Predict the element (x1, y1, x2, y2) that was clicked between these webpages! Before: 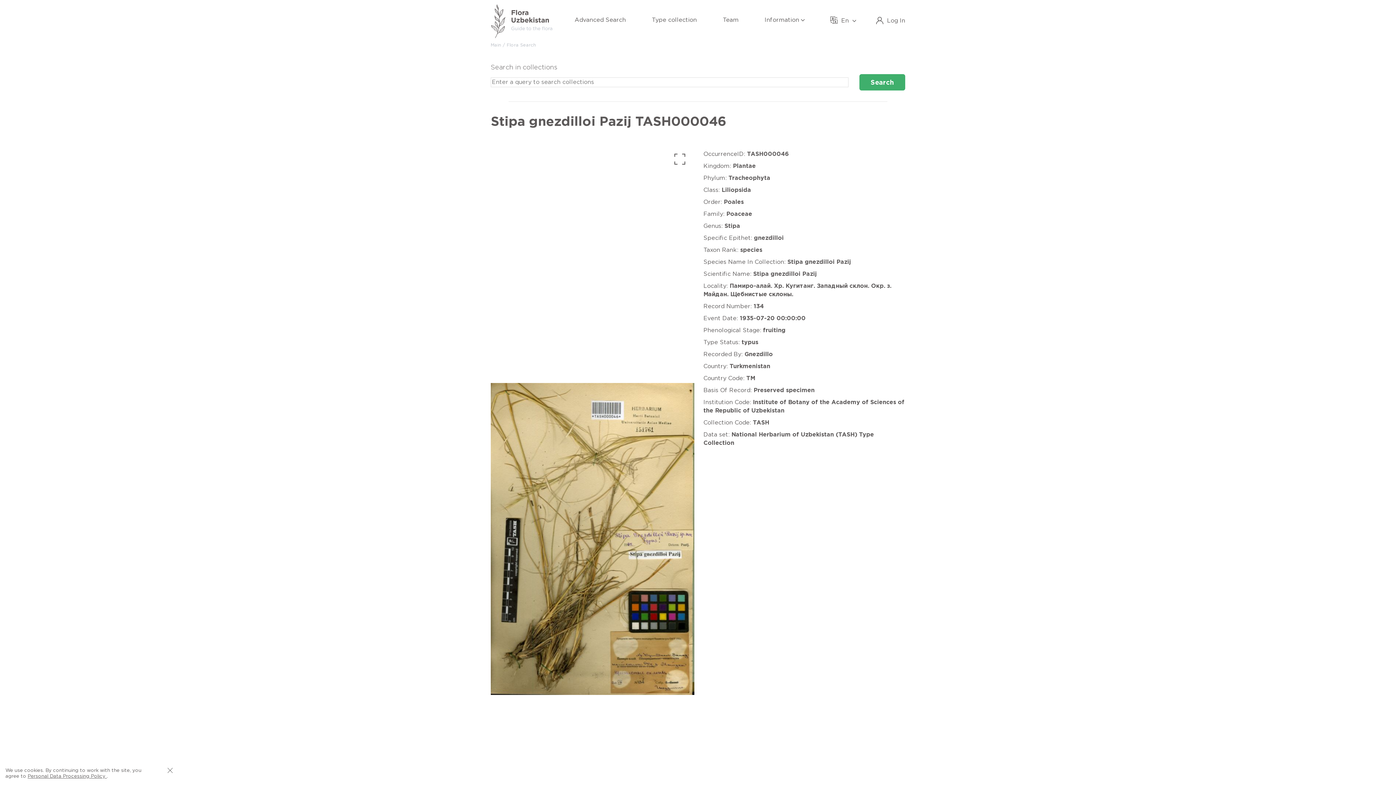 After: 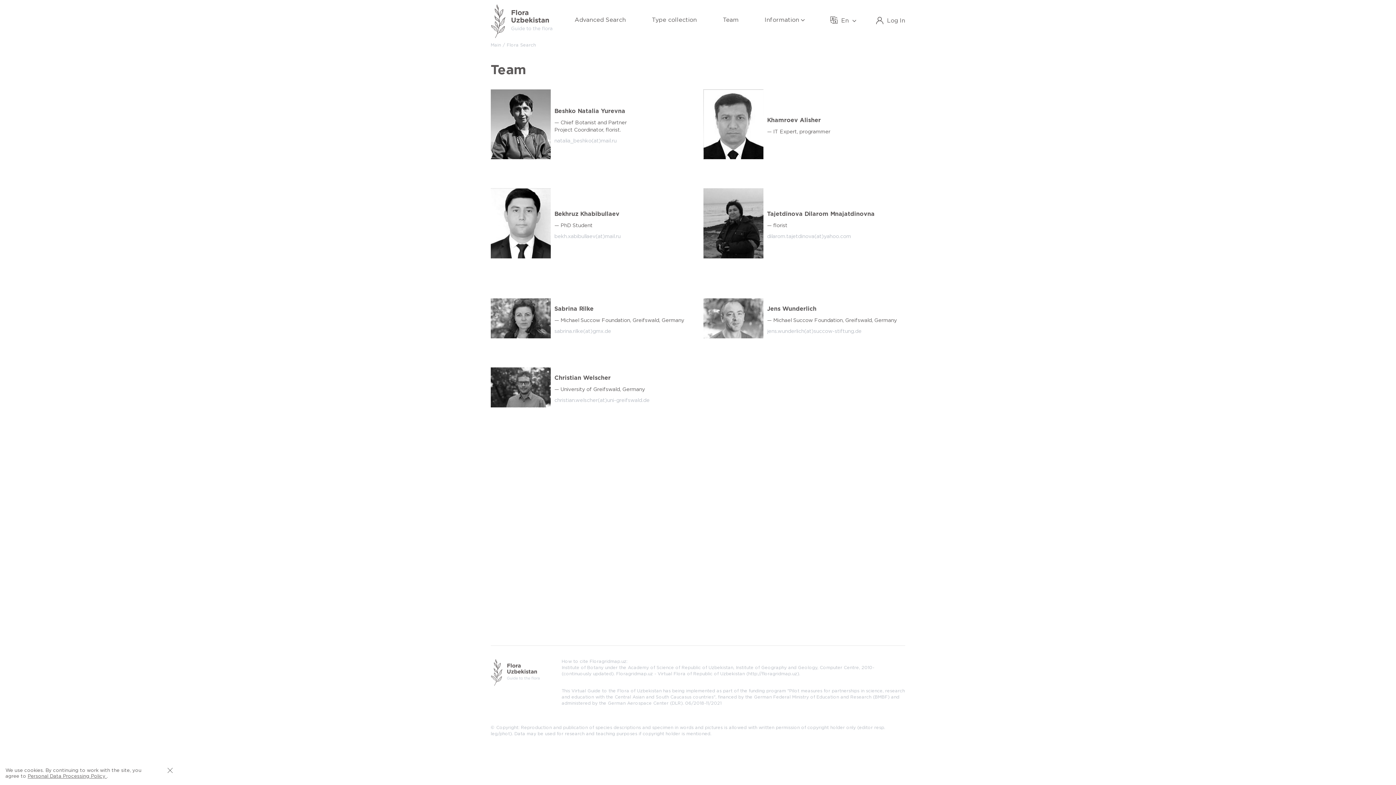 Action: label: Team bbox: (722, 17, 738, 22)